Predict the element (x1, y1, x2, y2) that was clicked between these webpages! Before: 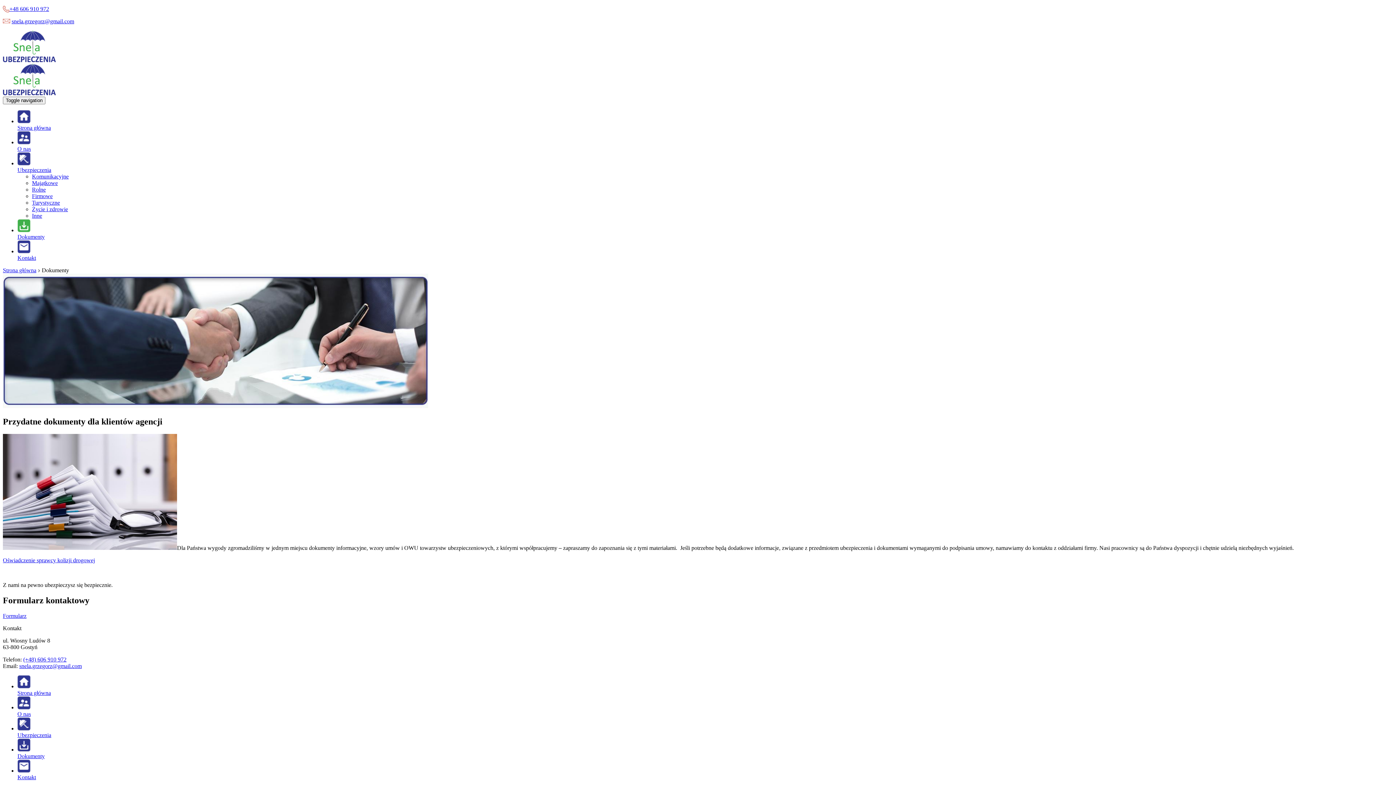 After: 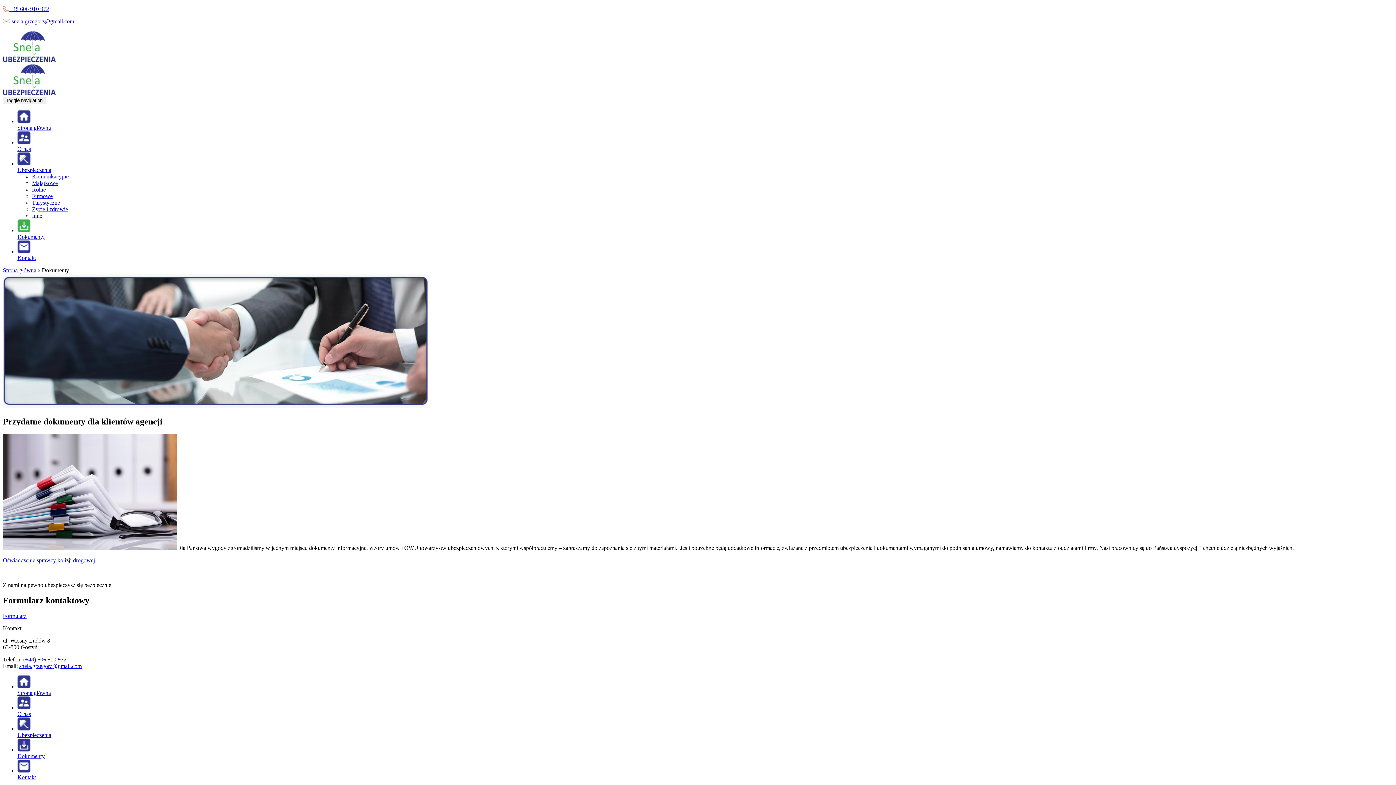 Action: label: +48 606 910 972 bbox: (9, 5, 49, 12)